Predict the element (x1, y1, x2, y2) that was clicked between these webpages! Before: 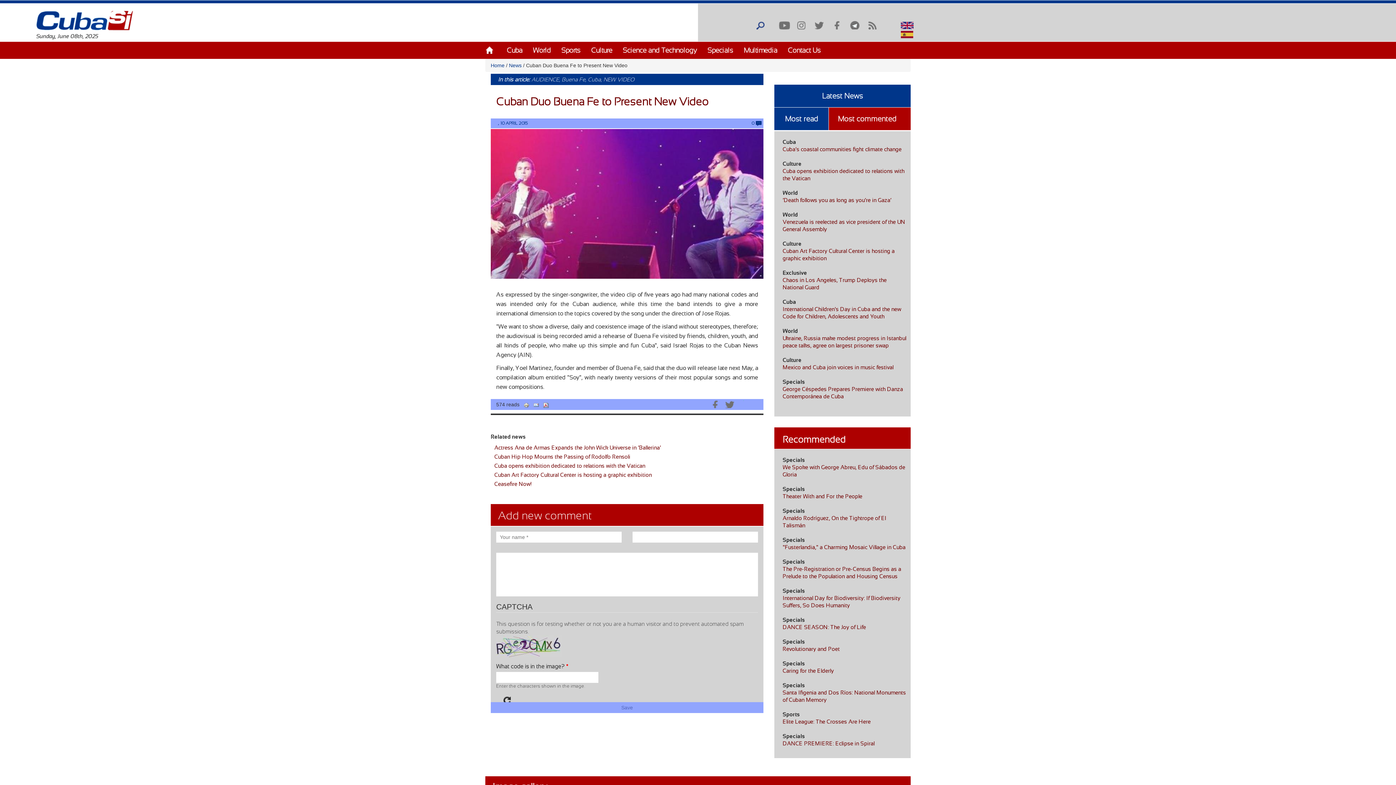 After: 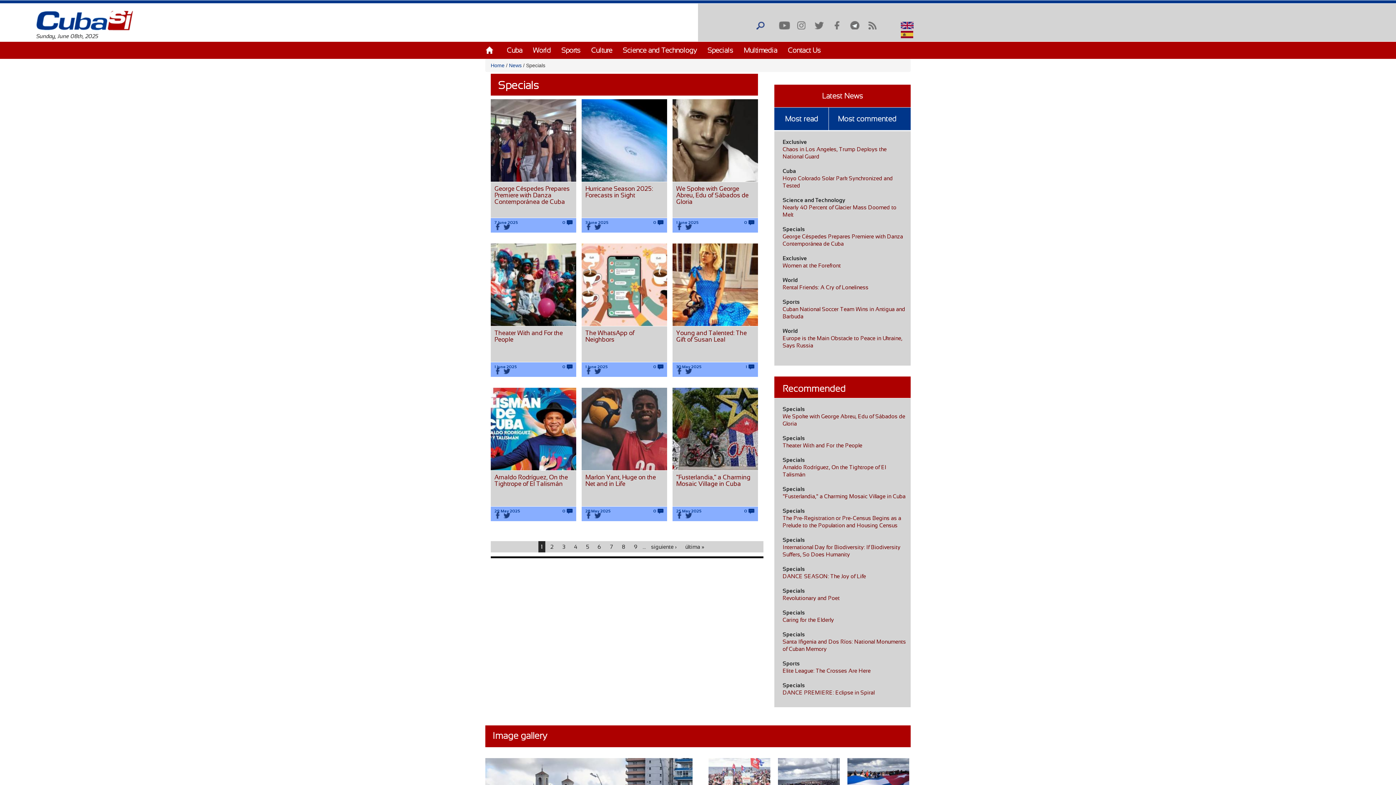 Action: bbox: (782, 457, 805, 463) label: Specials